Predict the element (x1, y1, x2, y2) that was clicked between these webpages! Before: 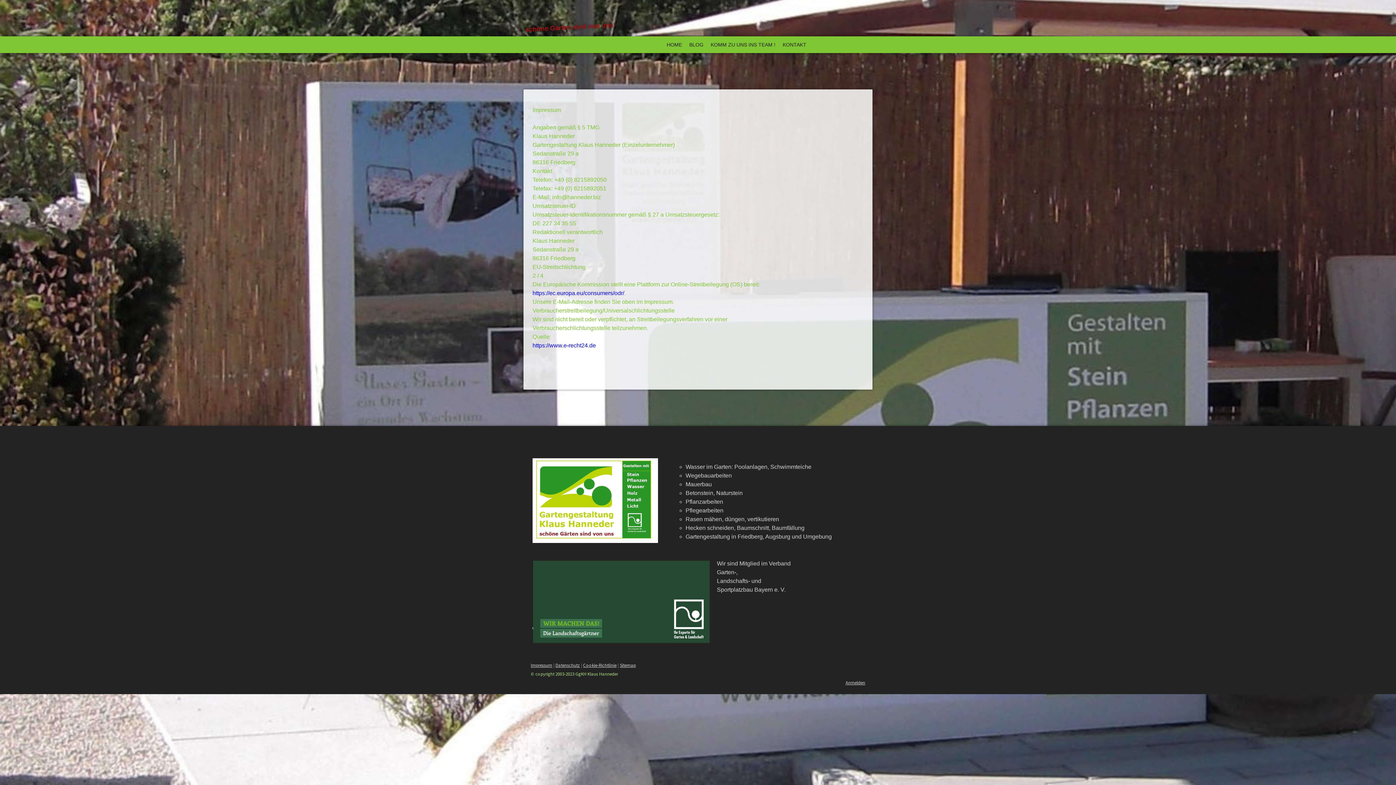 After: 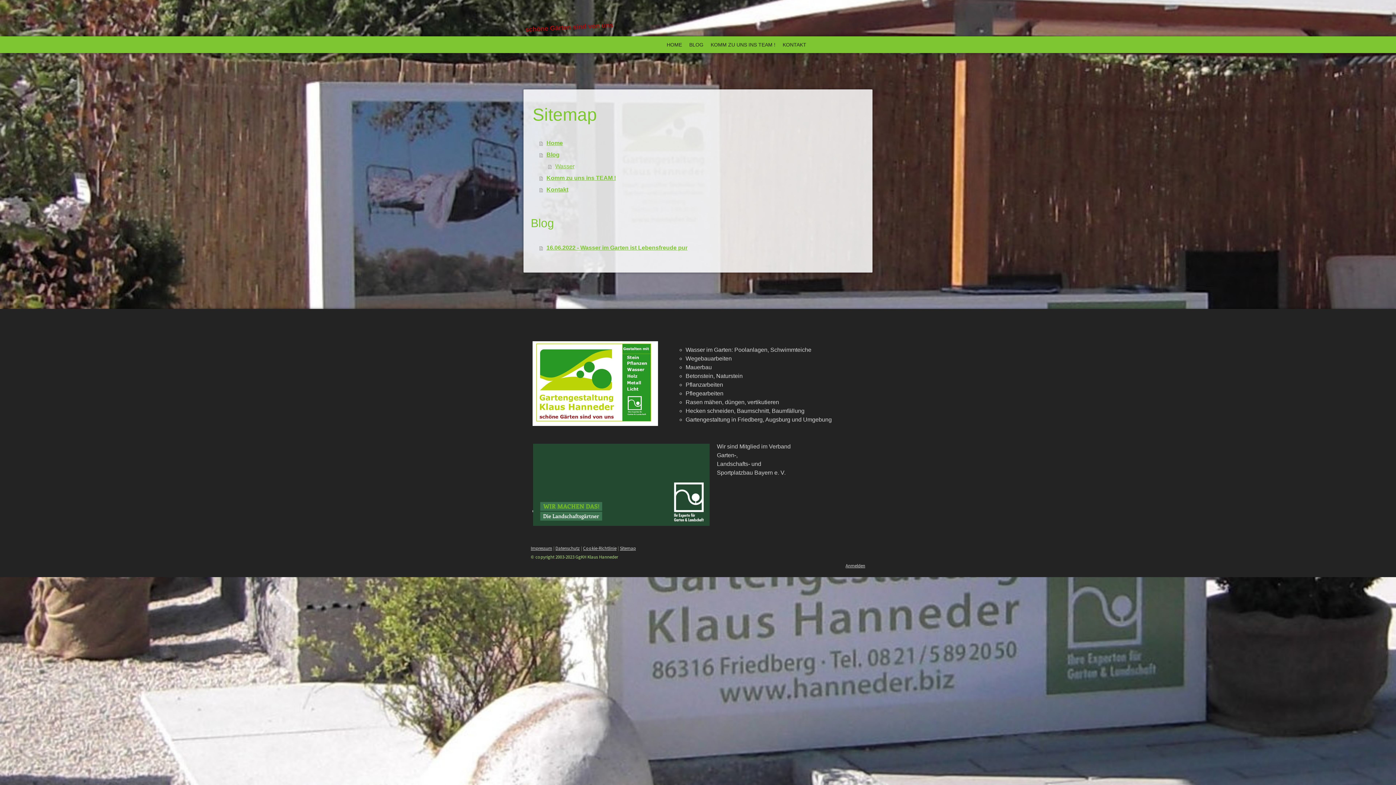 Action: label: Sitemap bbox: (620, 662, 636, 668)